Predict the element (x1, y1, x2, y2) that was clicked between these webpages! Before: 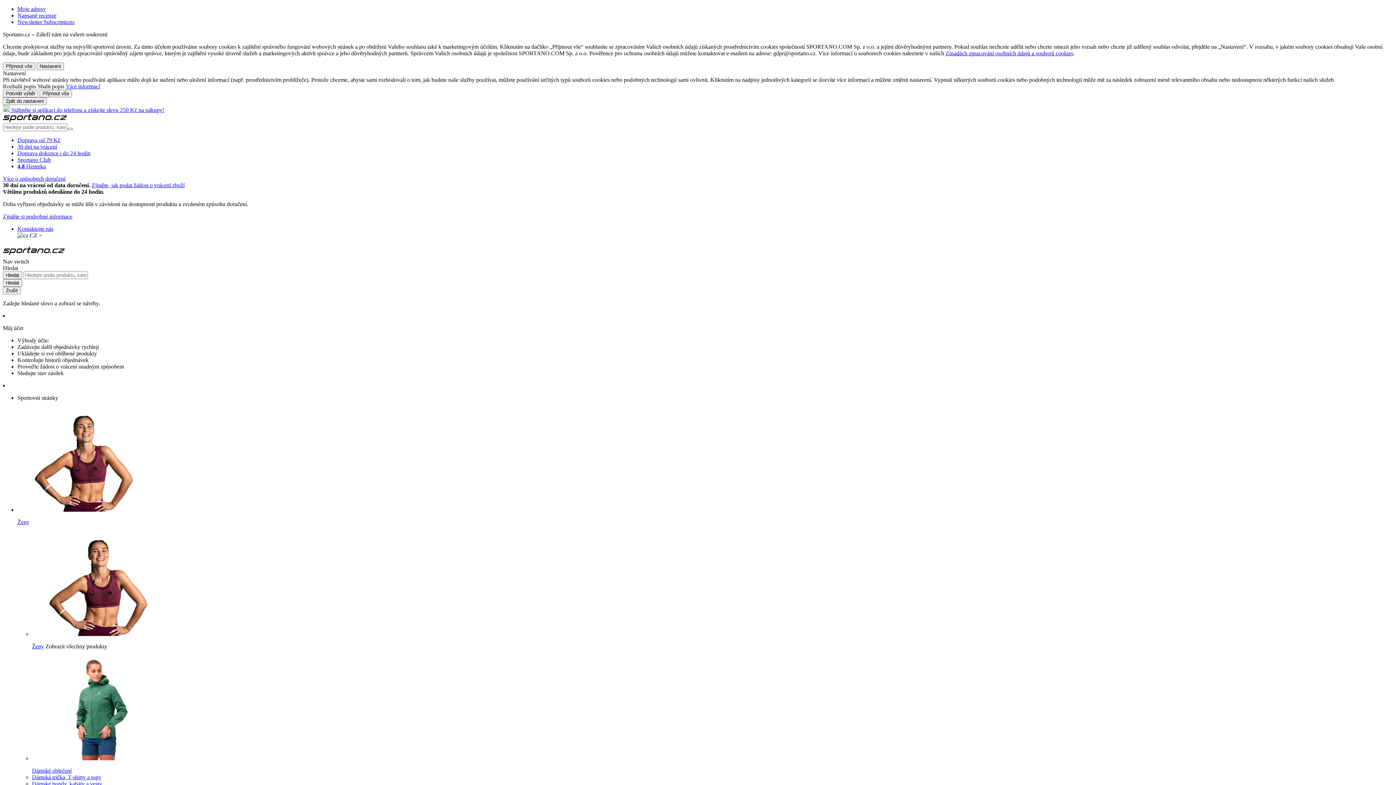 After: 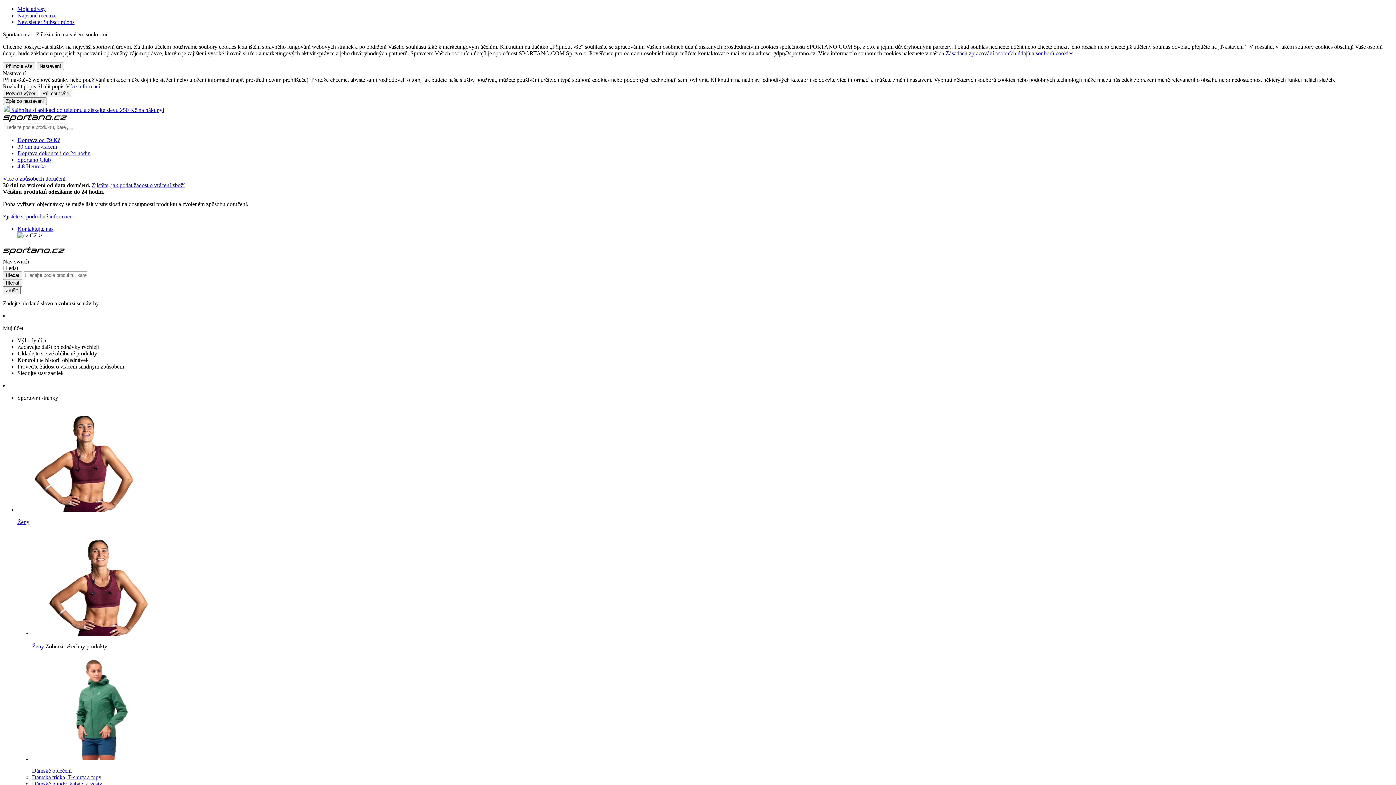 Action: label: Zjistěte si podrobné informace bbox: (2, 213, 72, 219)